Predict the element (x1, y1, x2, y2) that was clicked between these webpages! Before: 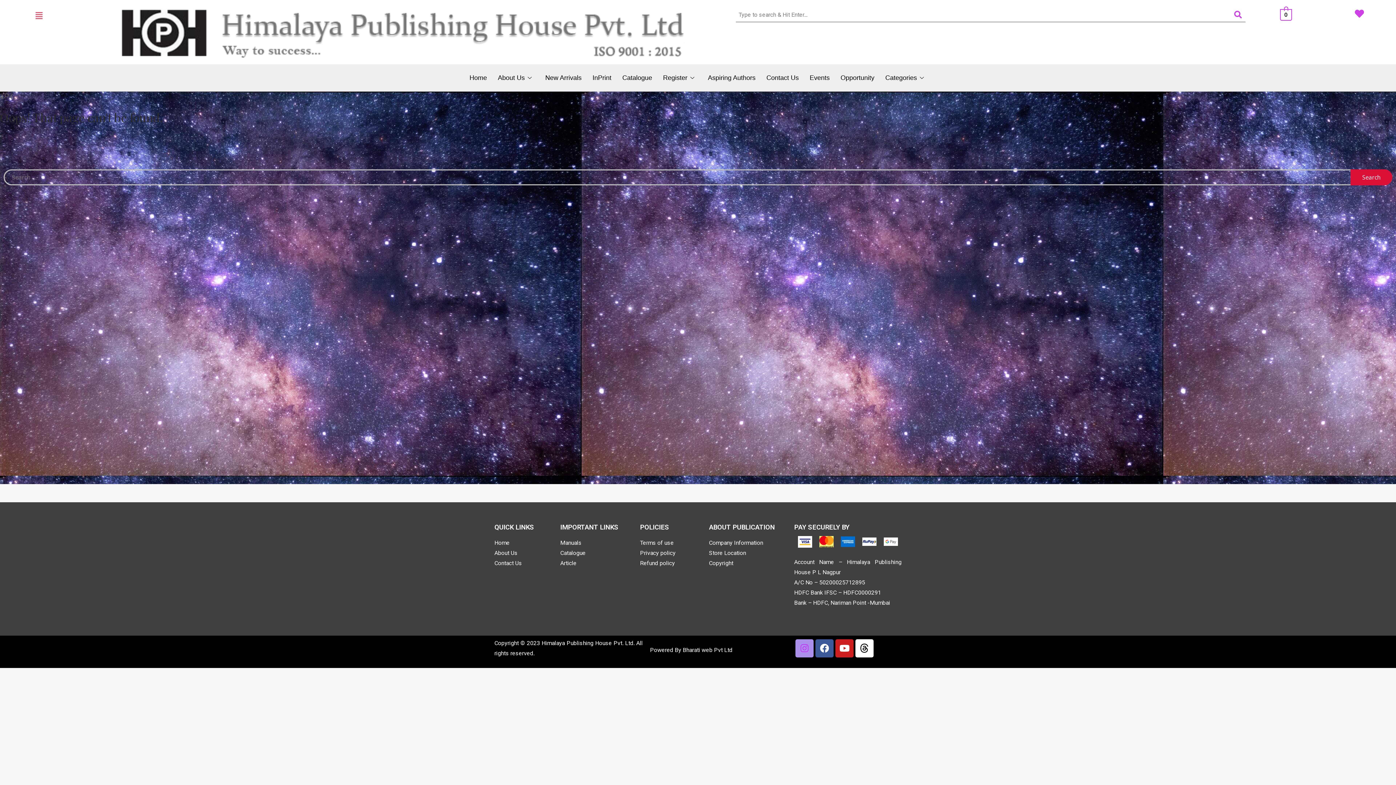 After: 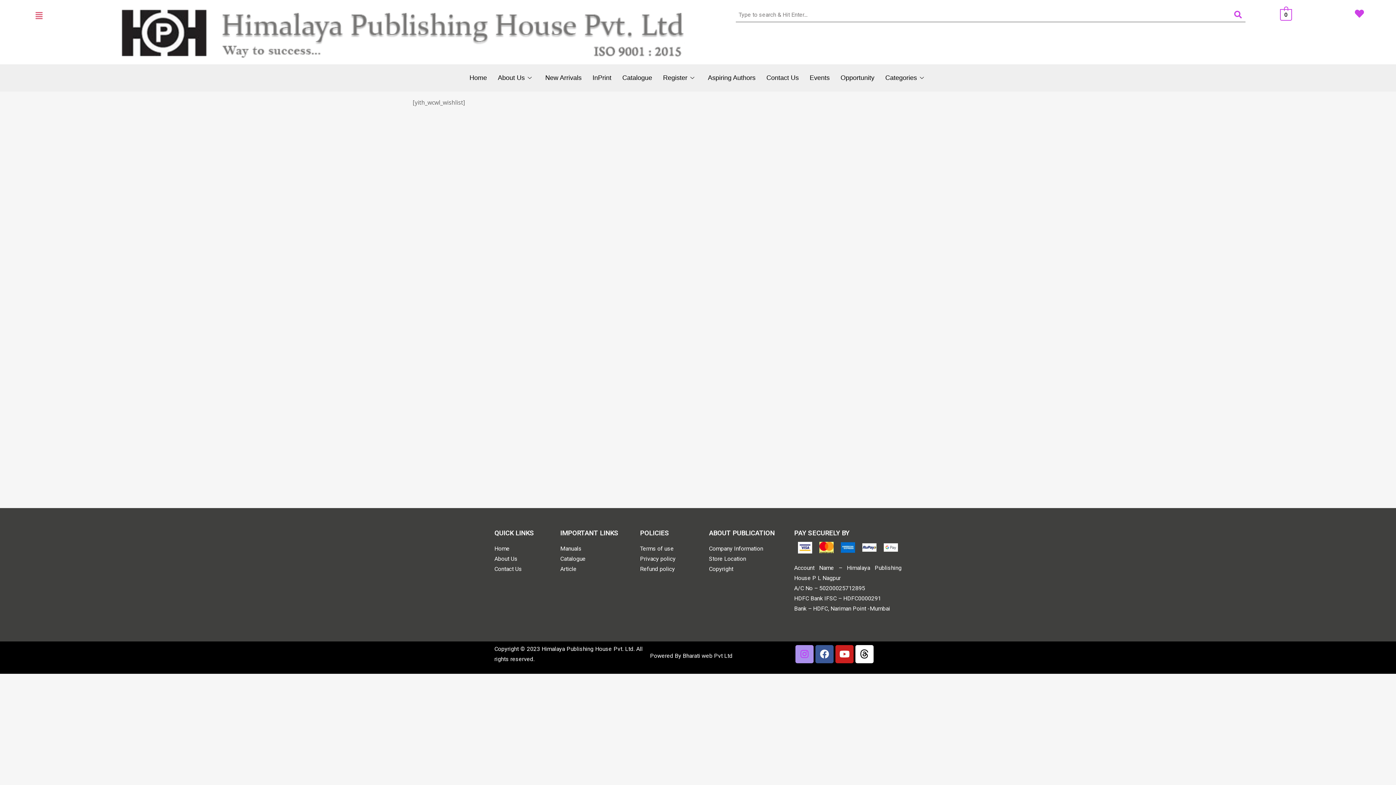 Action: bbox: (1355, 9, 1364, 18)